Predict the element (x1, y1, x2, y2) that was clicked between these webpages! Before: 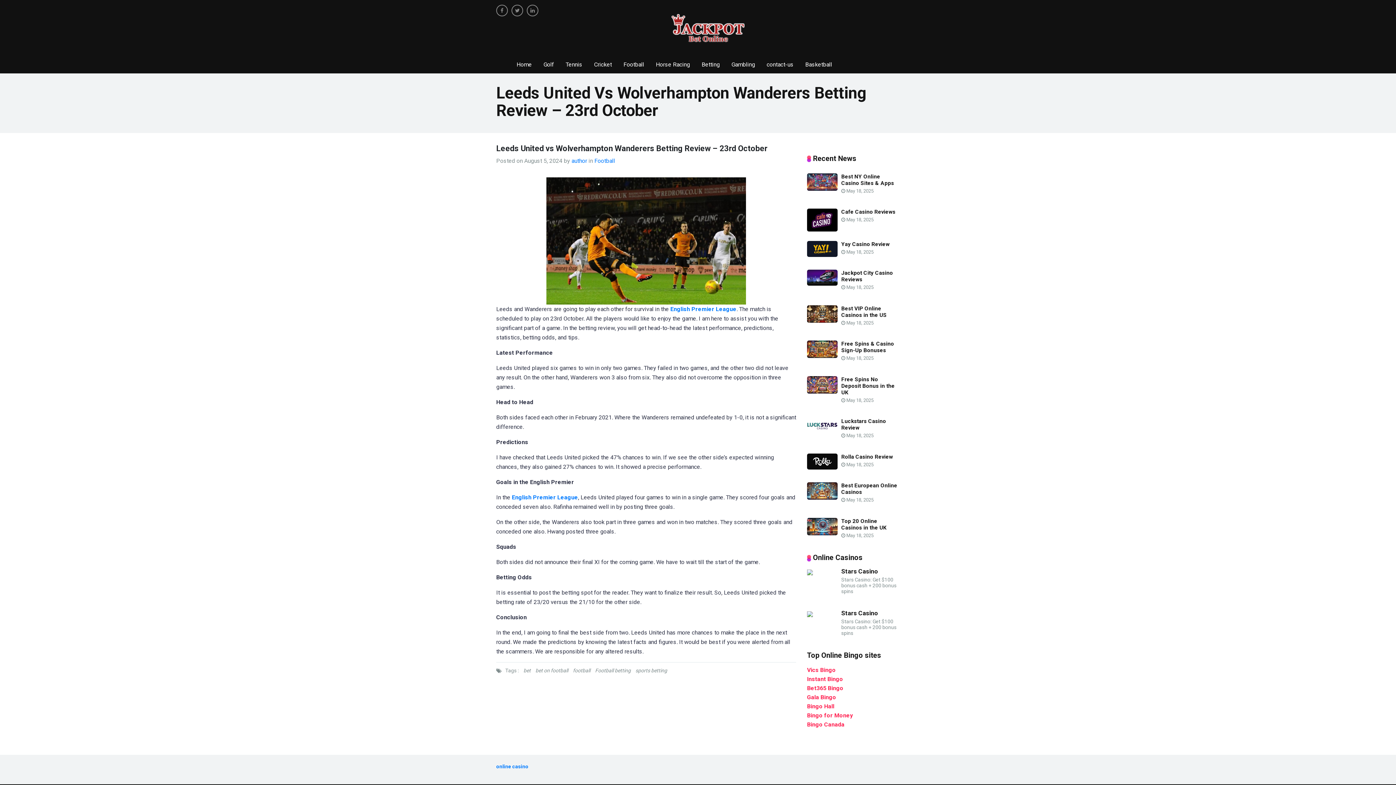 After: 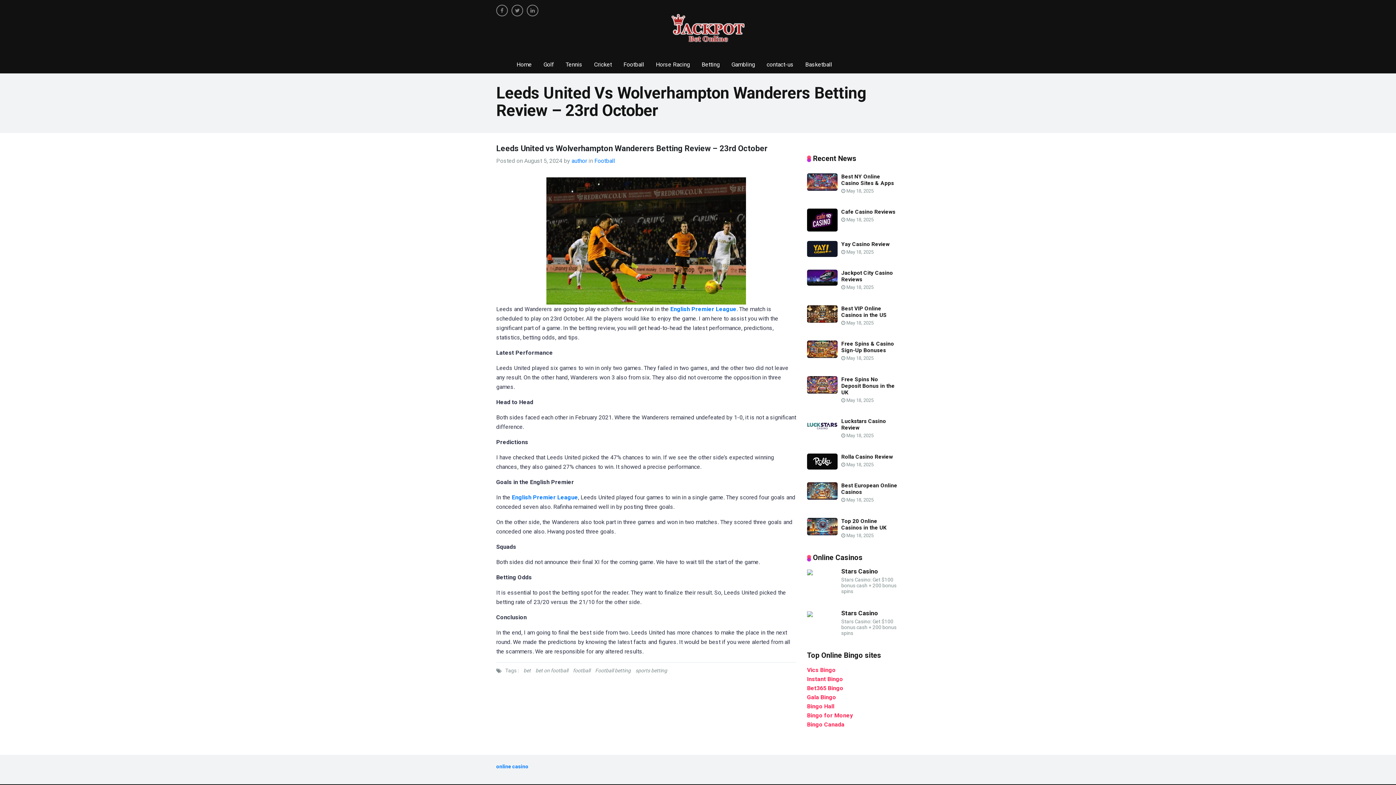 Action: bbox: (496, 7, 508, 13)